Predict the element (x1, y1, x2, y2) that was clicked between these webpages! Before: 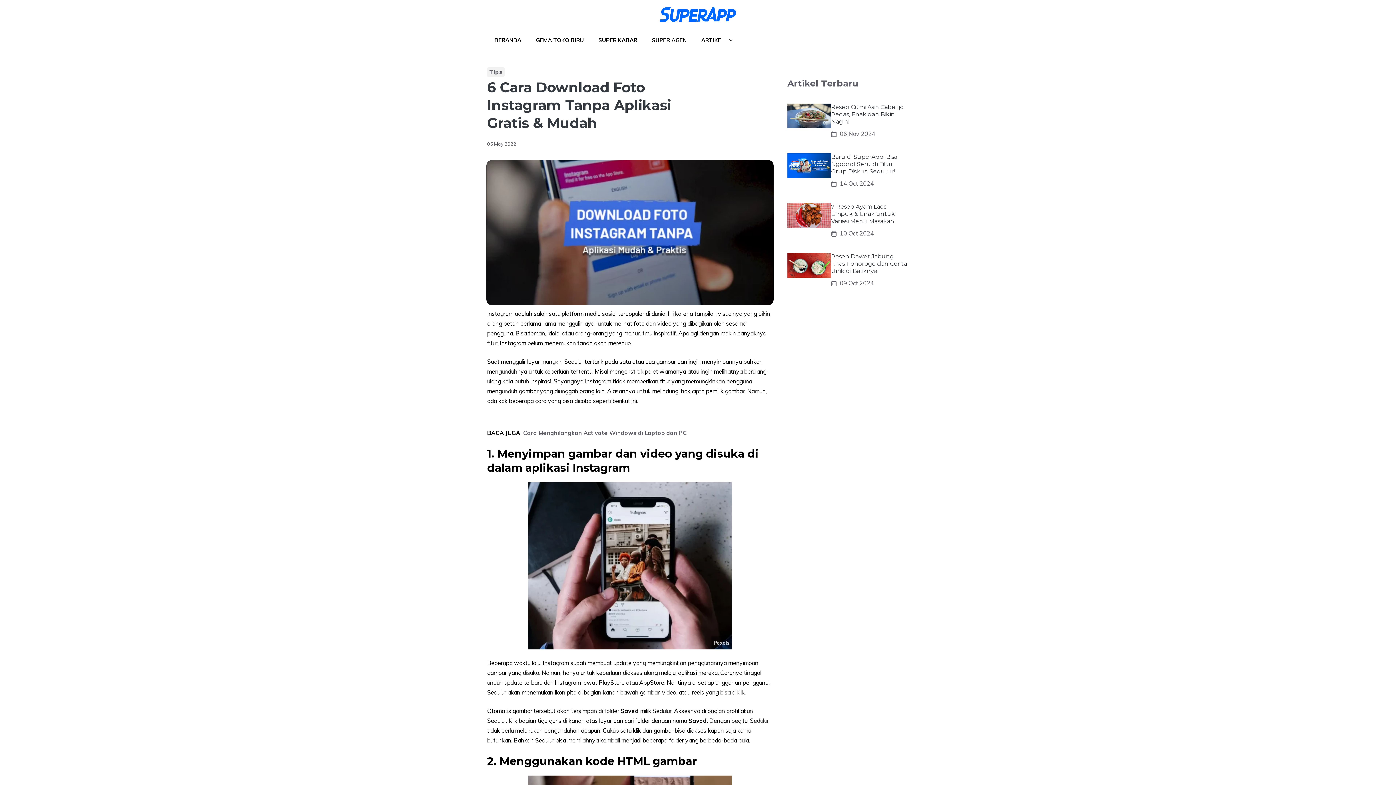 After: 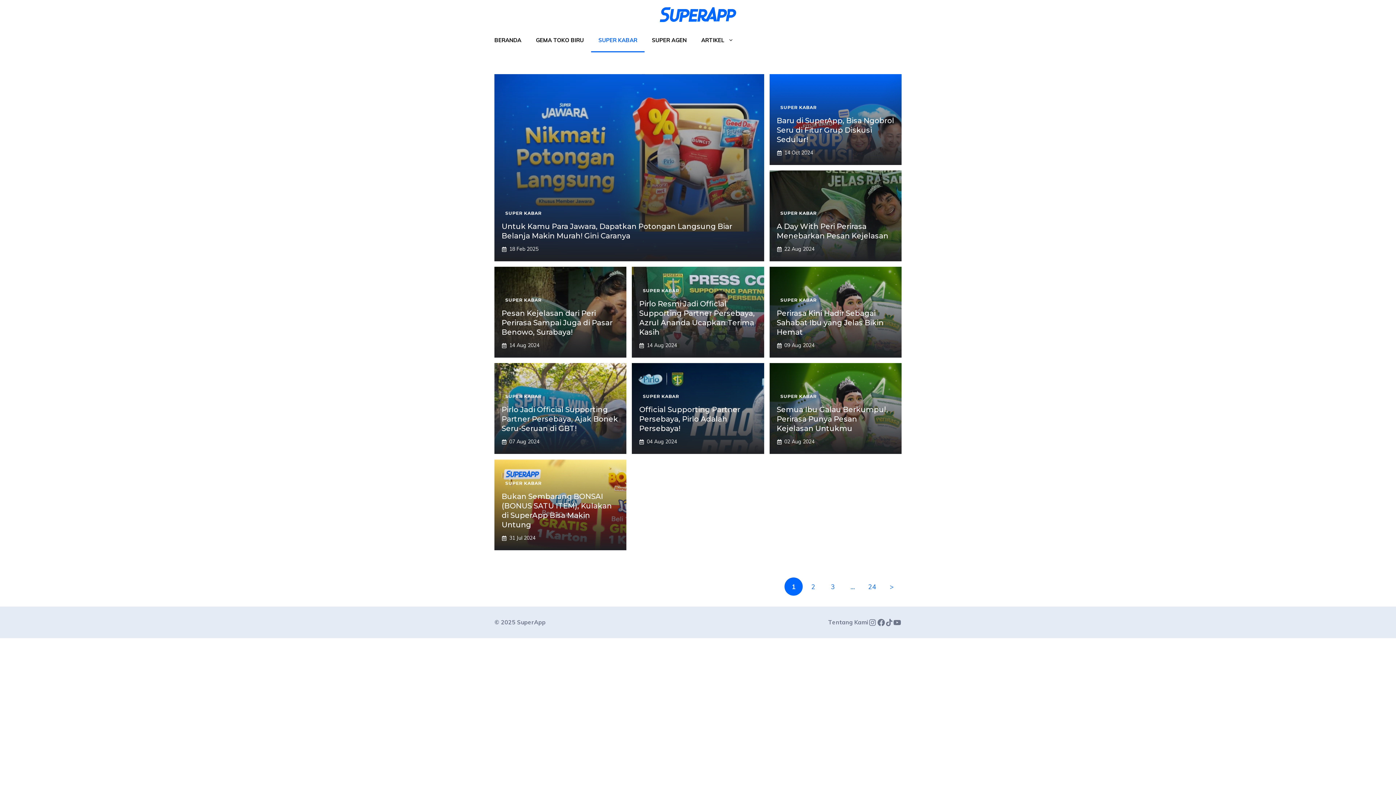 Action: label: SUPER KABAR bbox: (591, 29, 644, 52)